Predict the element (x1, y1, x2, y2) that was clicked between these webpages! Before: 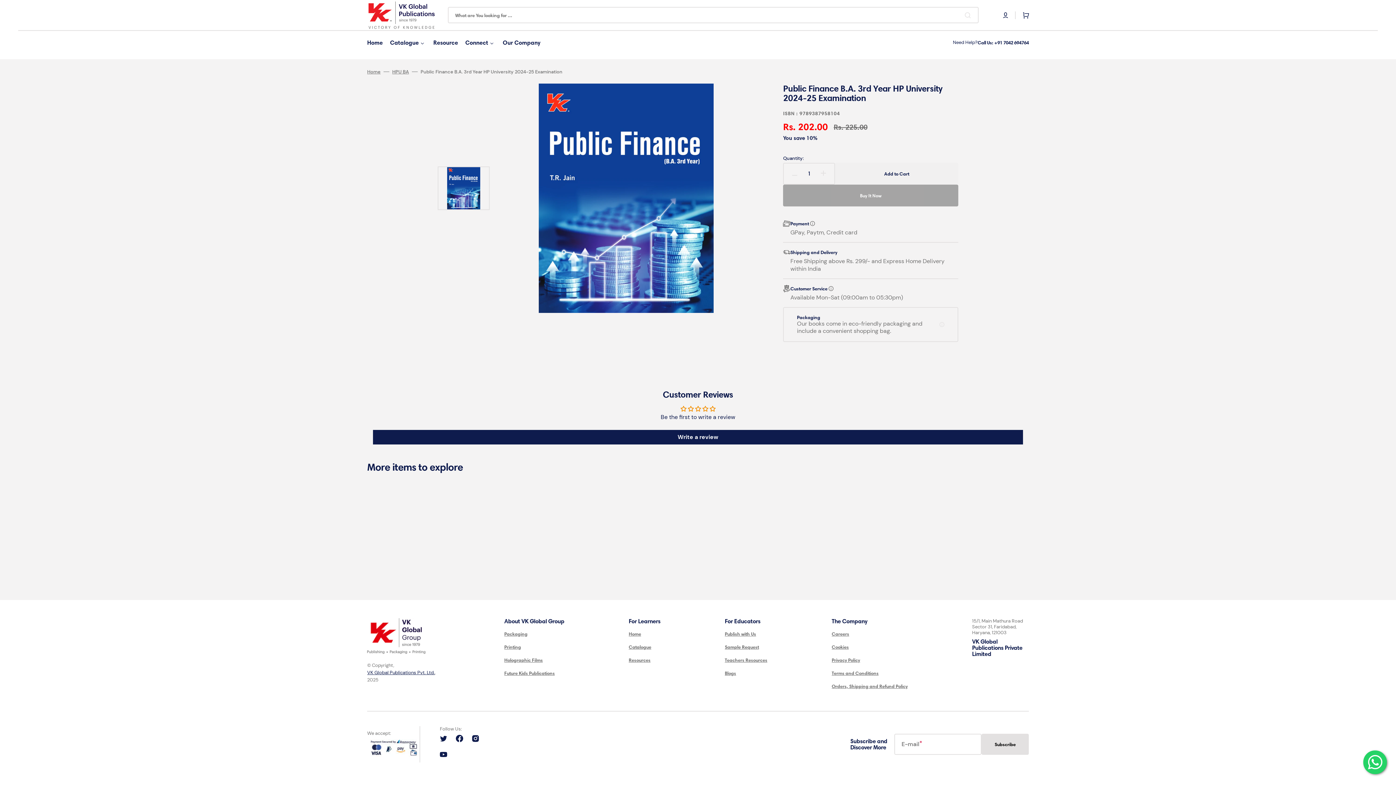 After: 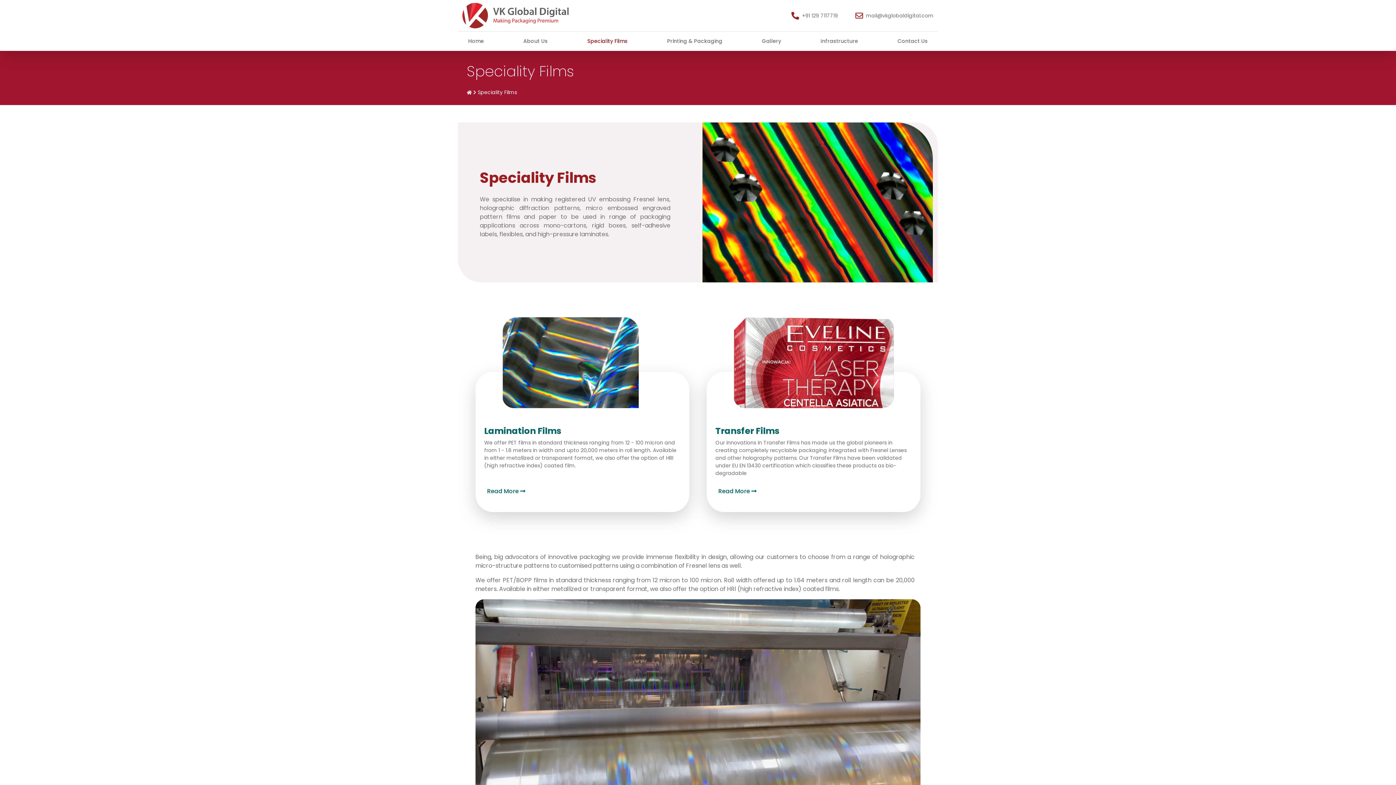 Action: label: Holographic Films bbox: (504, 653, 542, 666)